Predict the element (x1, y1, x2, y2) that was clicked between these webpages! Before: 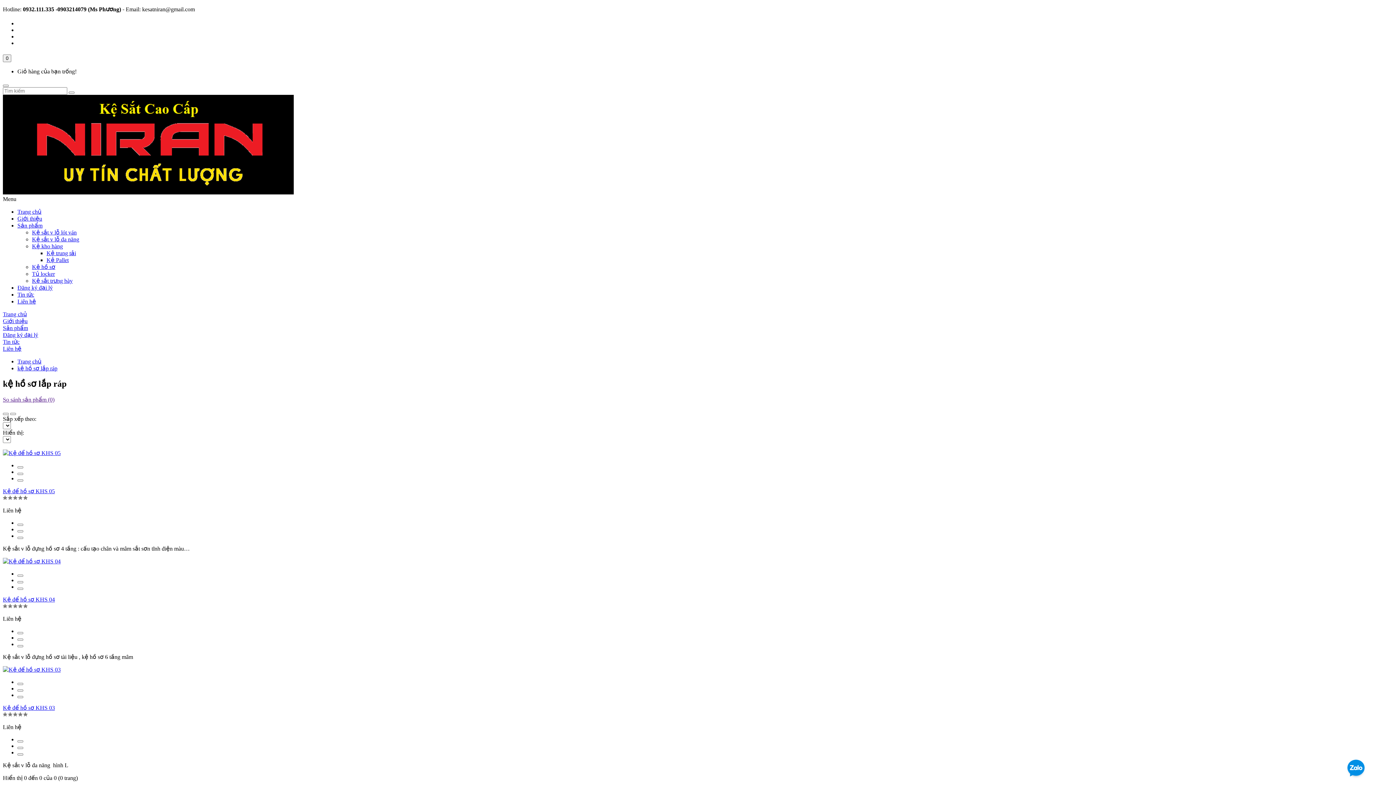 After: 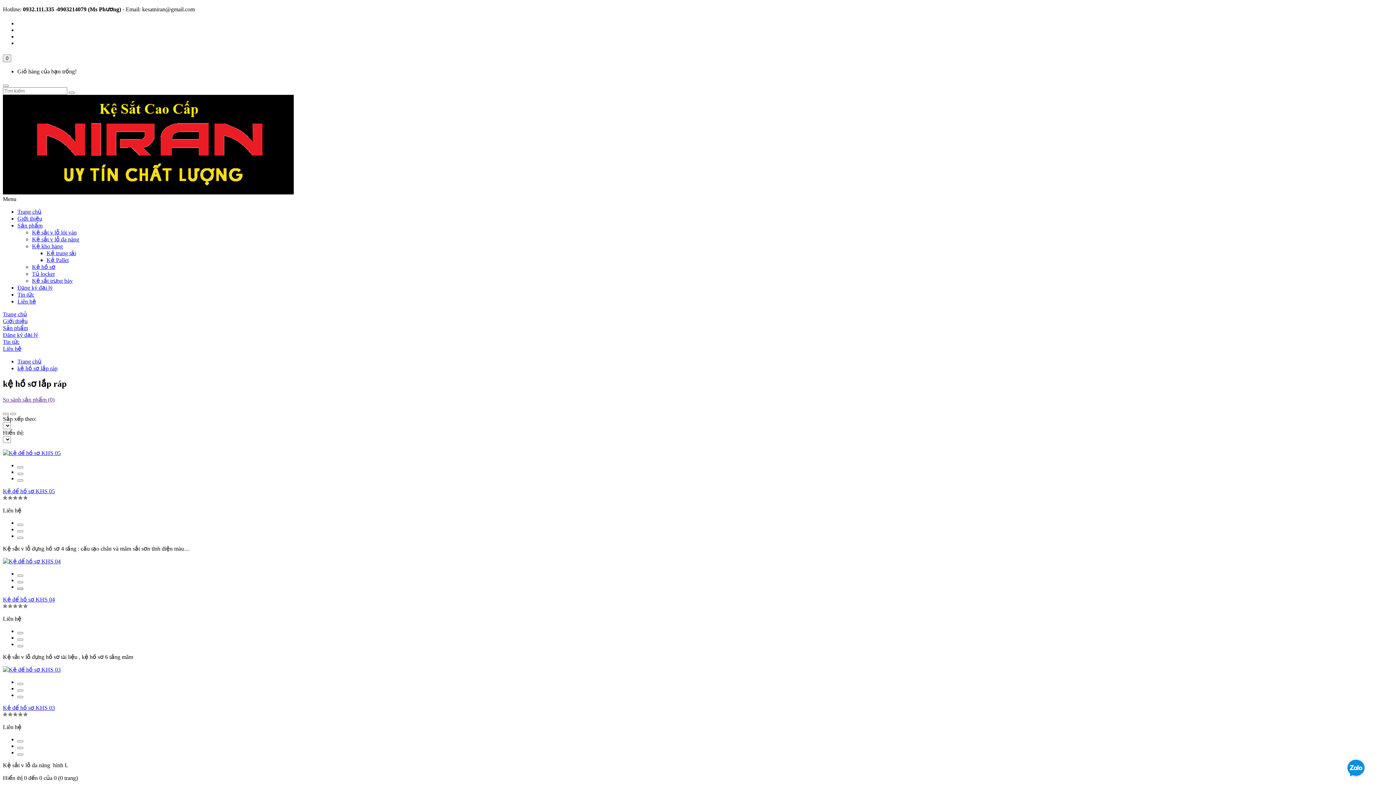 Action: bbox: (17, 588, 23, 590)